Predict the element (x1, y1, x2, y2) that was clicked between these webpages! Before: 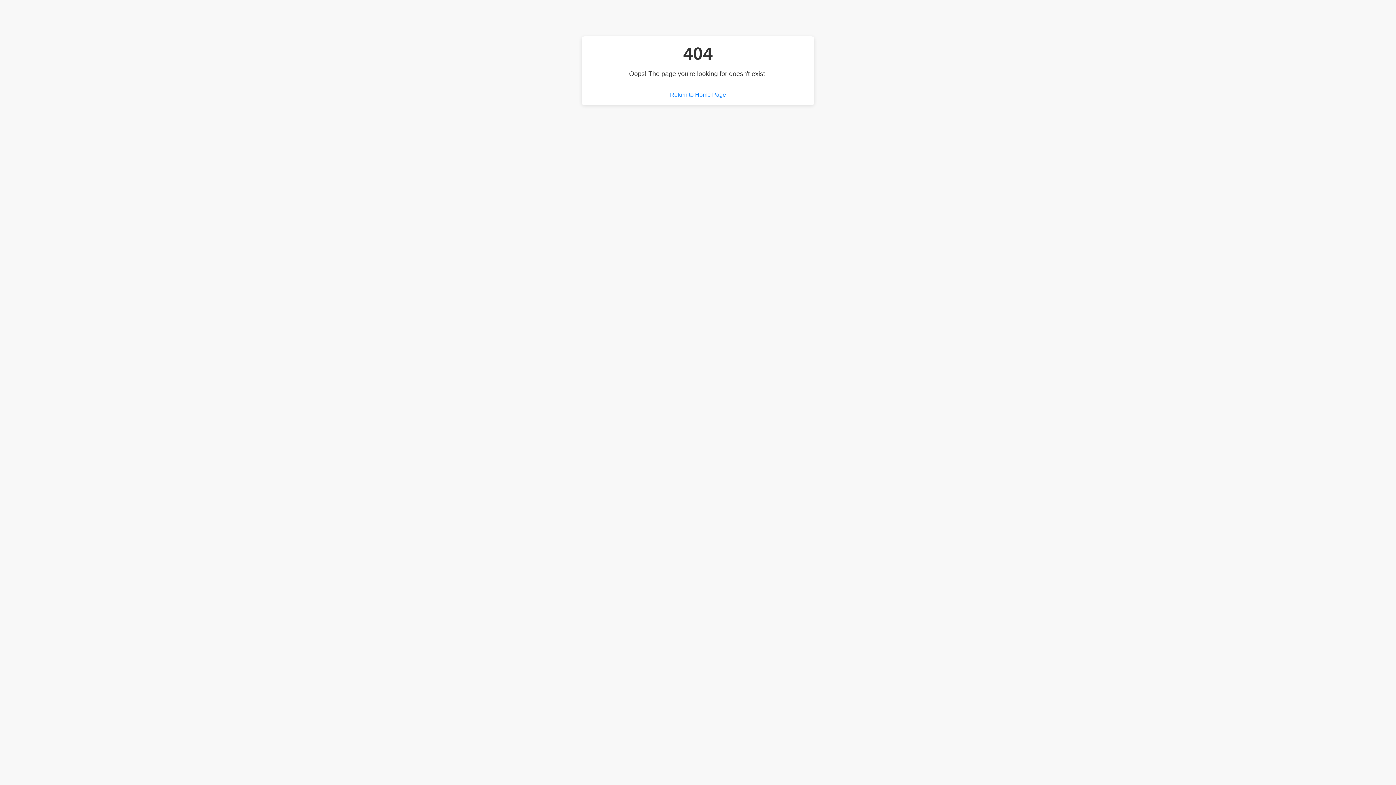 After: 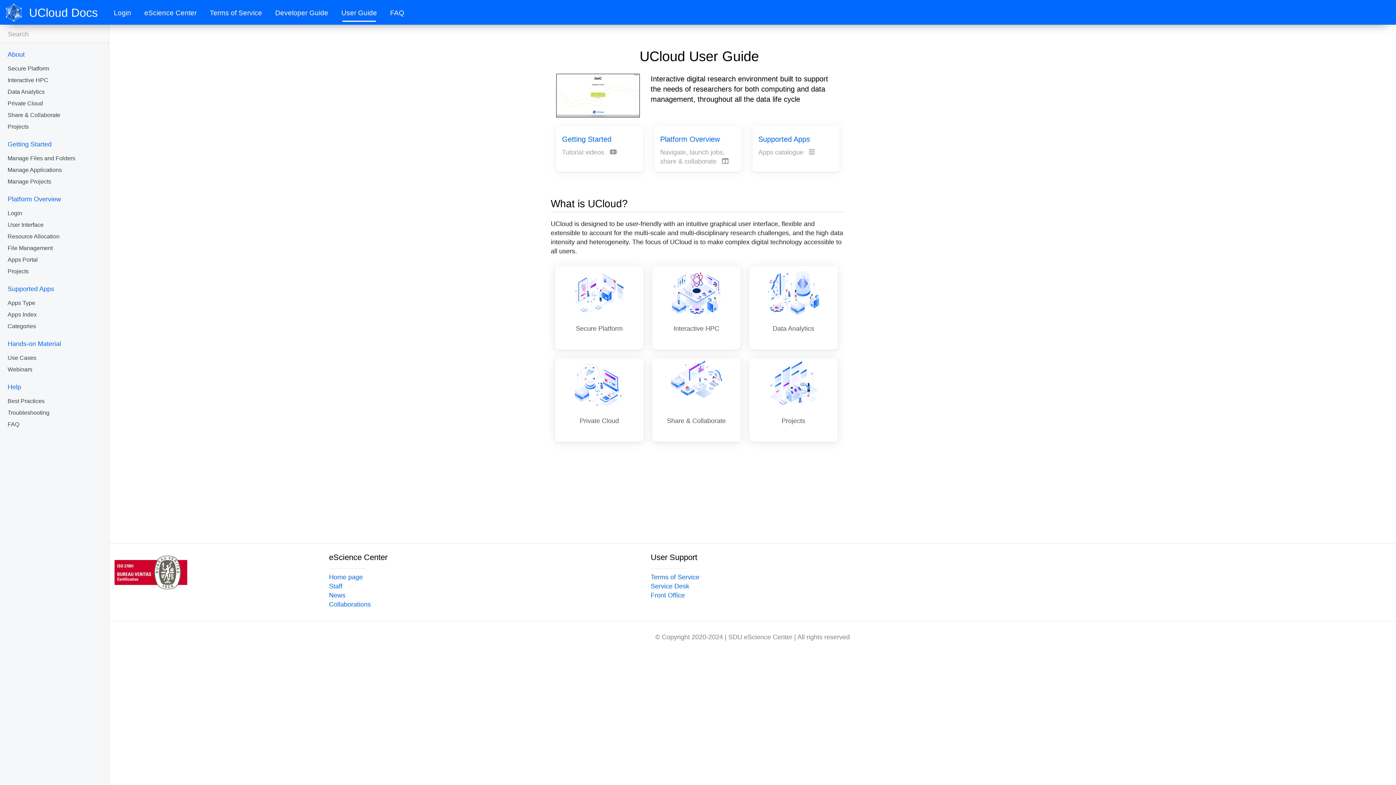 Action: label: Return to Home Page bbox: (670, 91, 726, 98)